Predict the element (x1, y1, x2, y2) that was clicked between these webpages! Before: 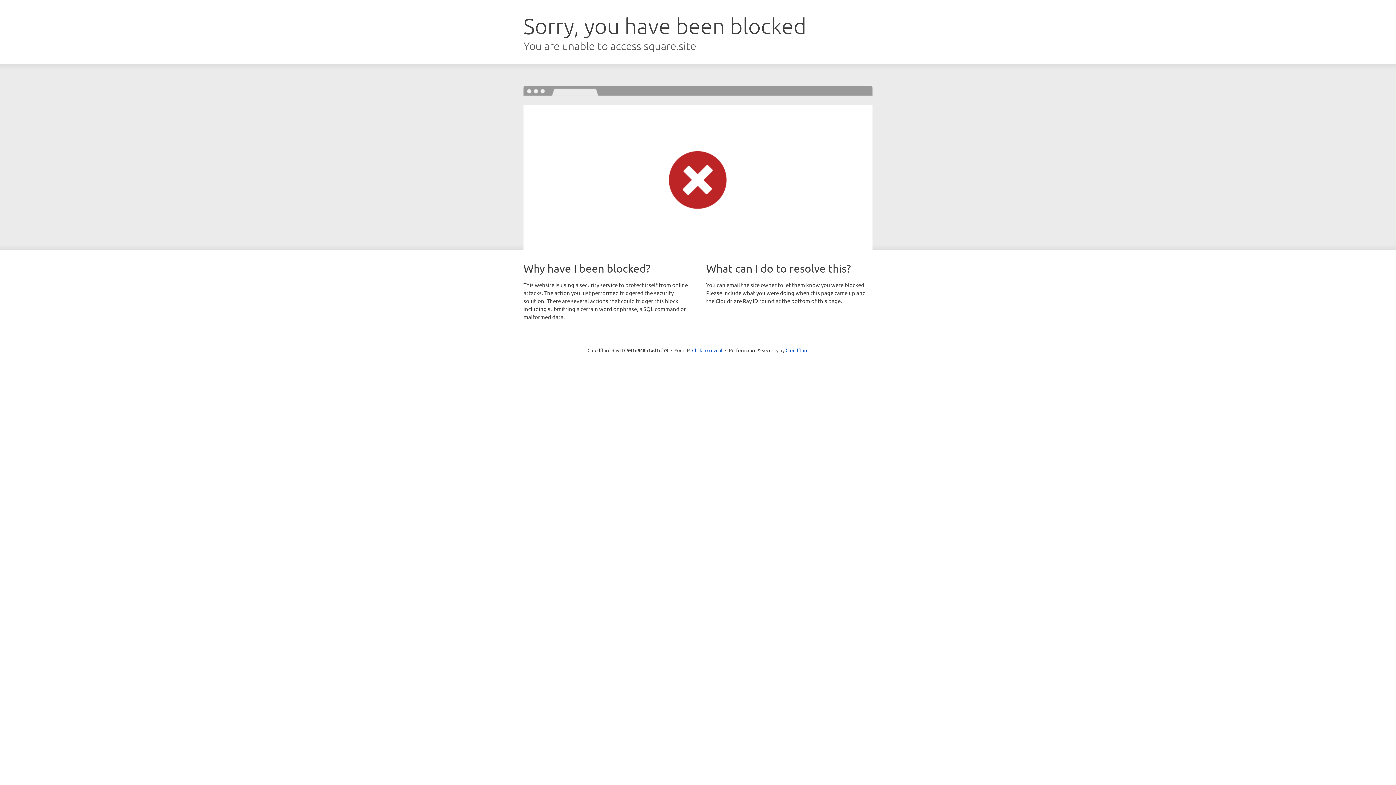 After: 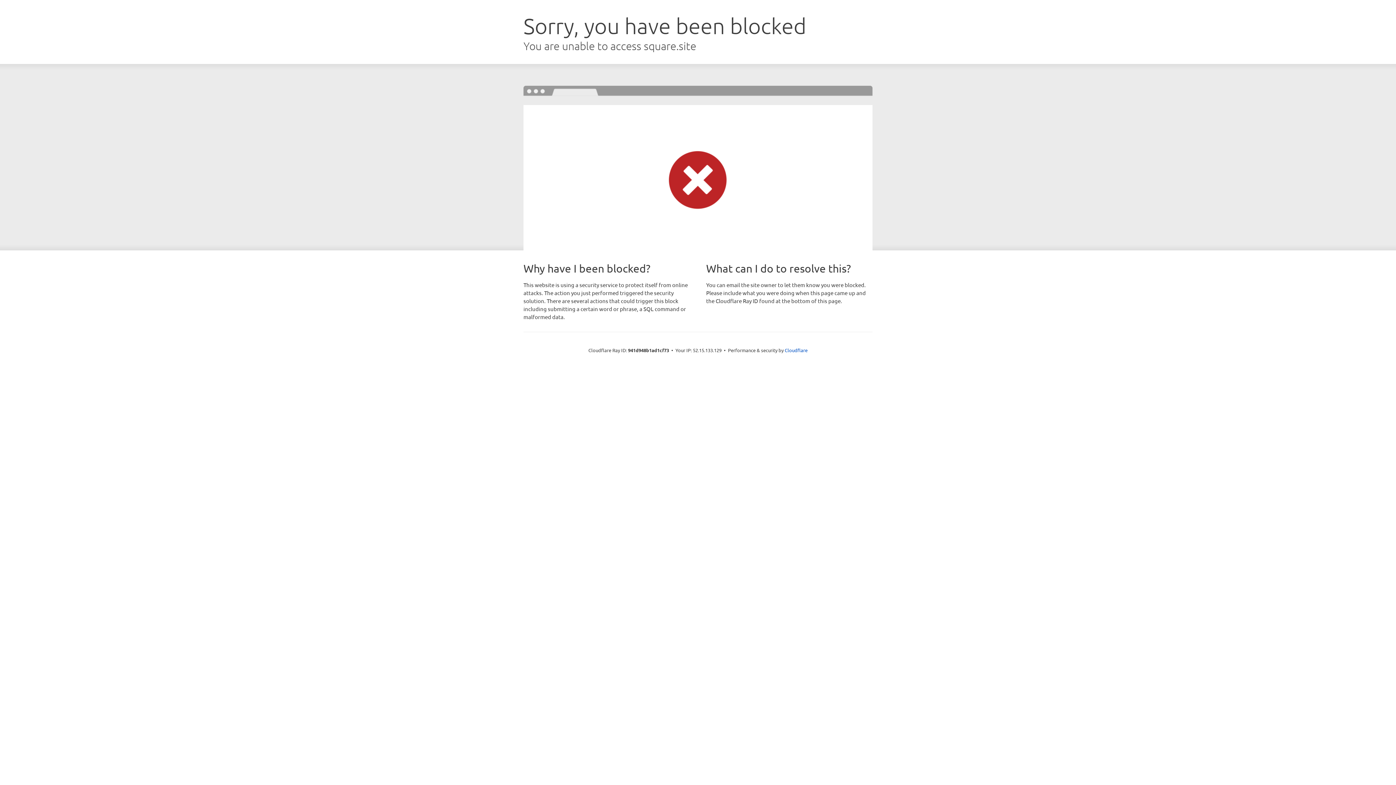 Action: bbox: (692, 346, 722, 353) label: Click to reveal